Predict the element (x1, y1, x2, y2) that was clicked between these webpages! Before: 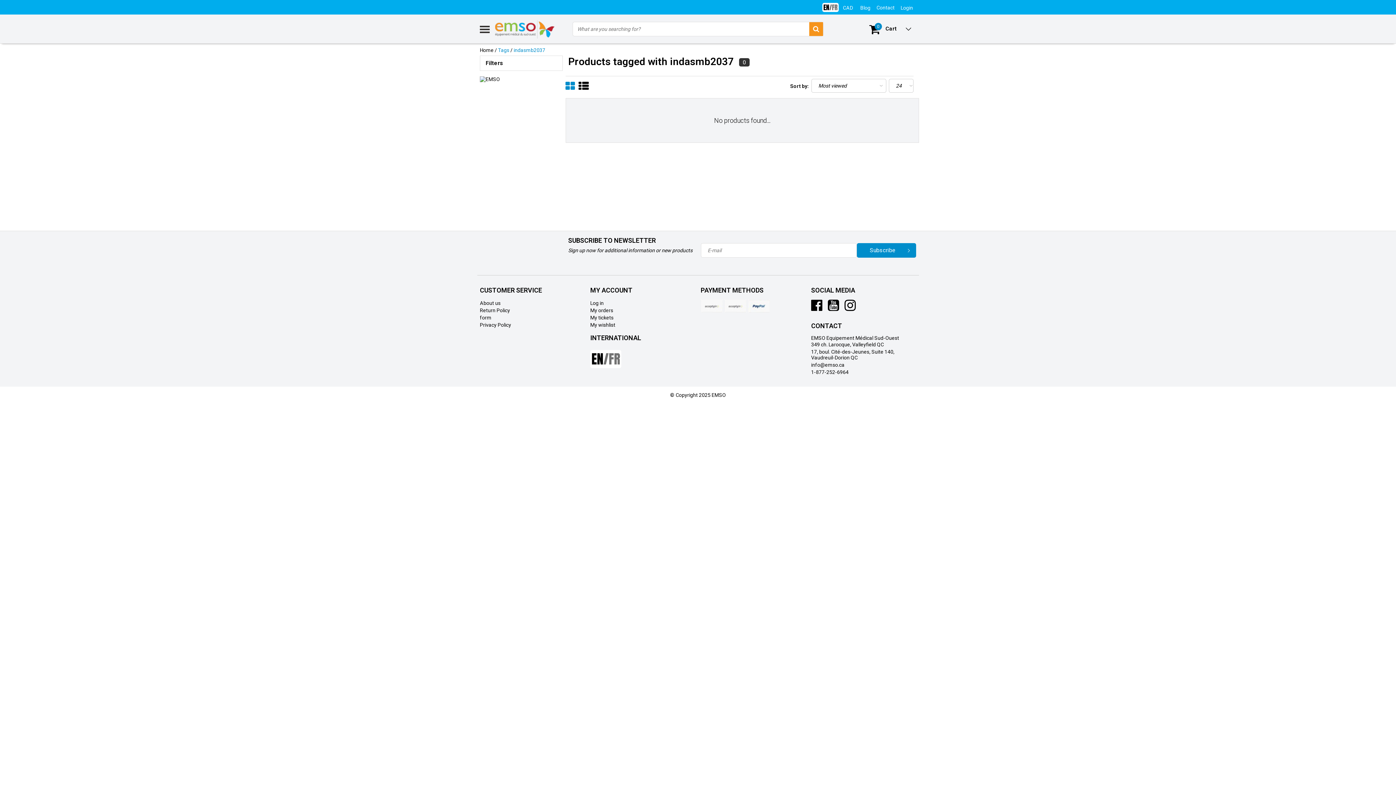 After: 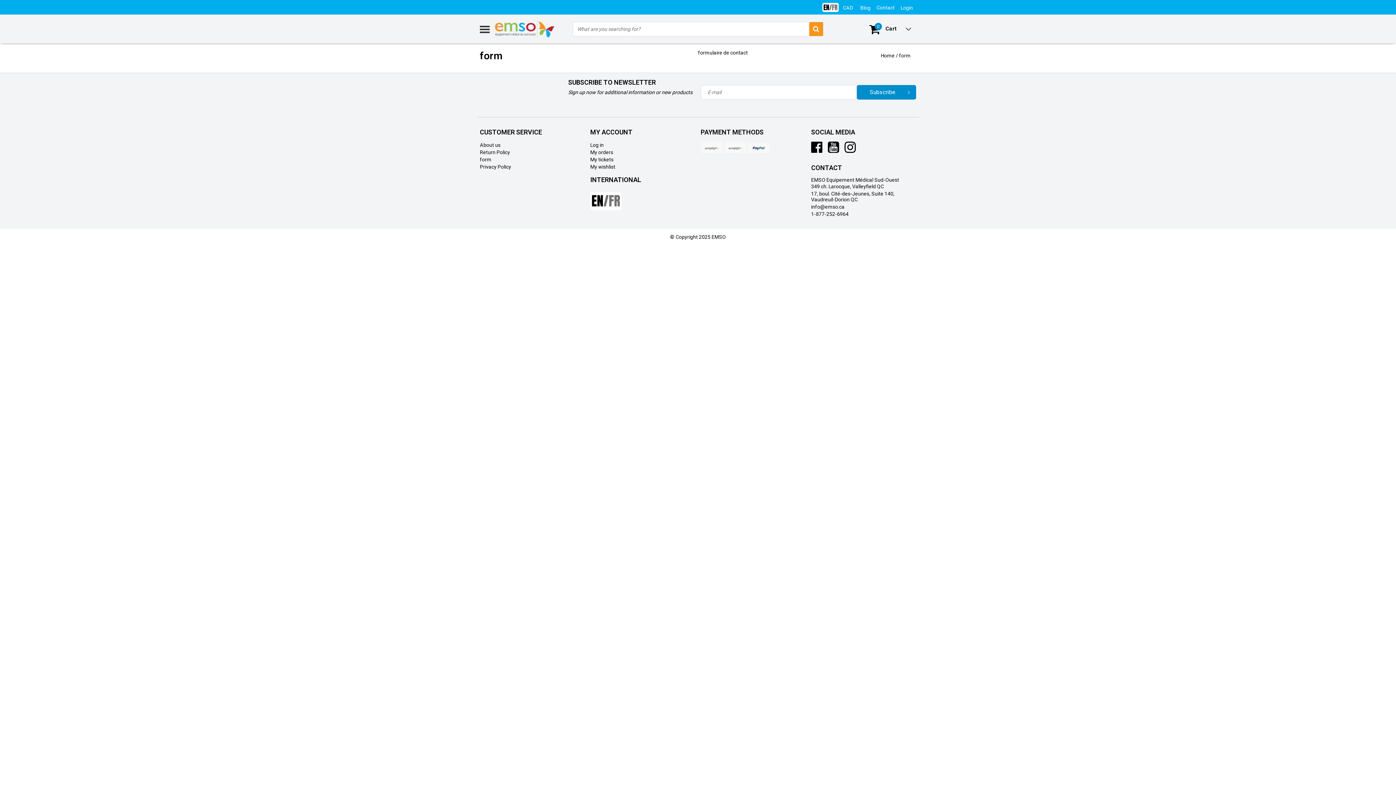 Action: bbox: (480, 314, 491, 321) label: form